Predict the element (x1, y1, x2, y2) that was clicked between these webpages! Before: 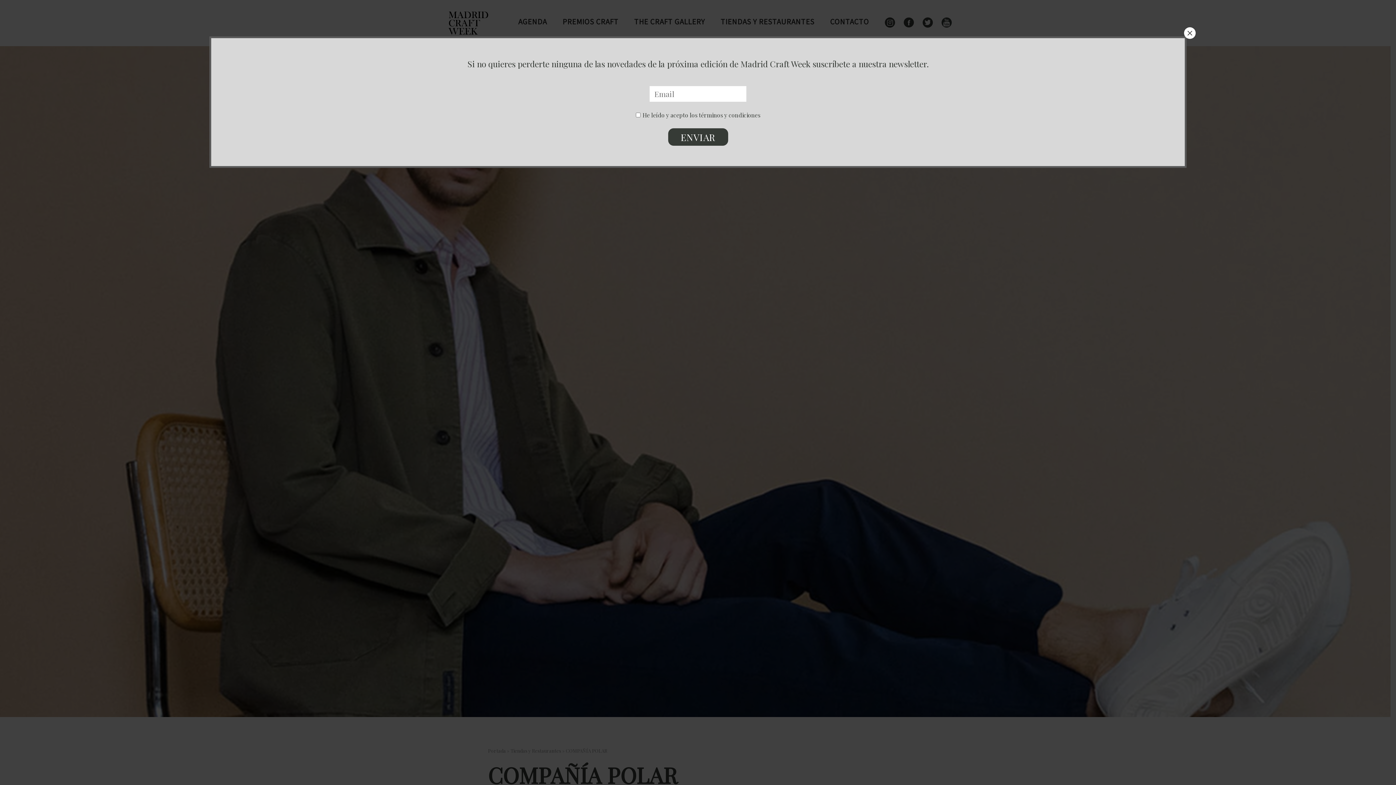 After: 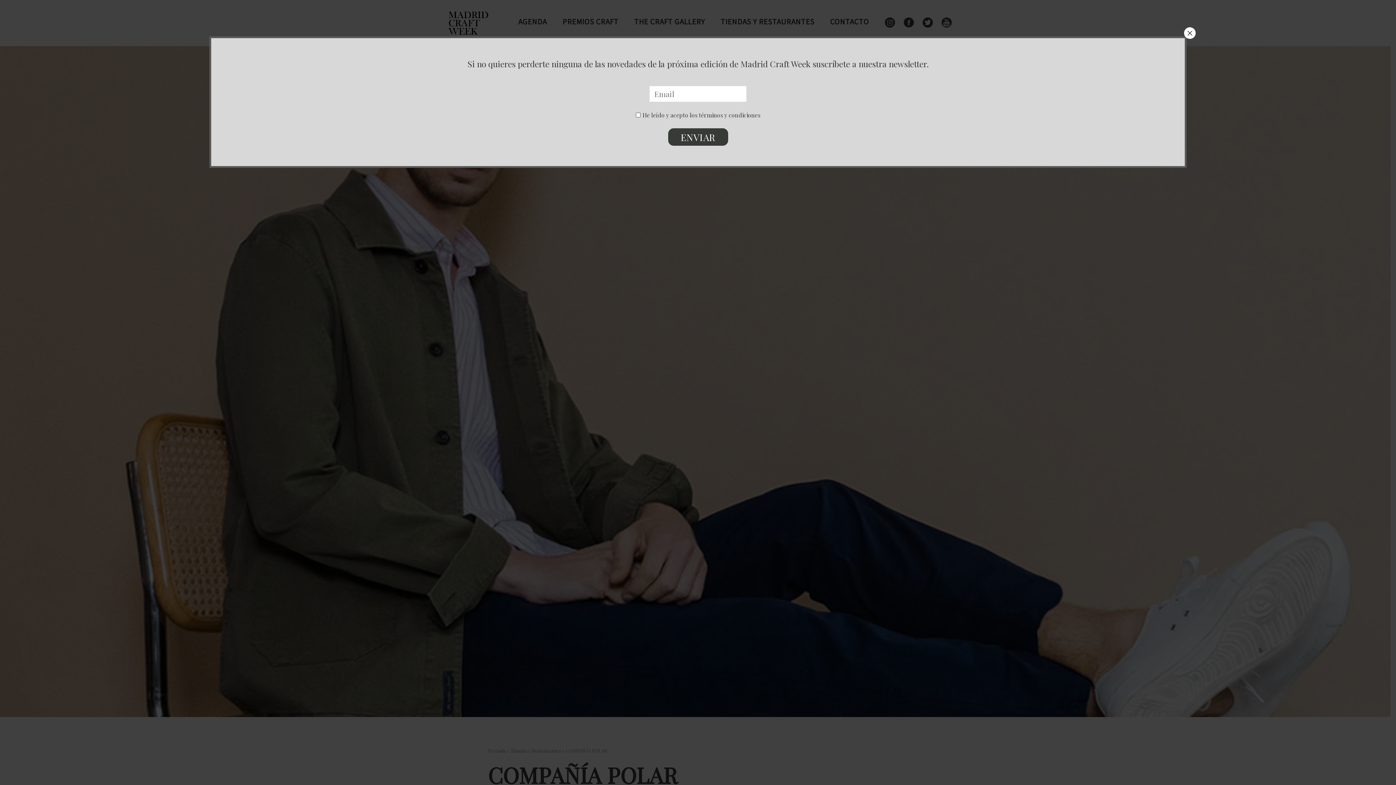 Action: bbox: (642, 111, 760, 118) label: He leído y acepto los términos y condiciones